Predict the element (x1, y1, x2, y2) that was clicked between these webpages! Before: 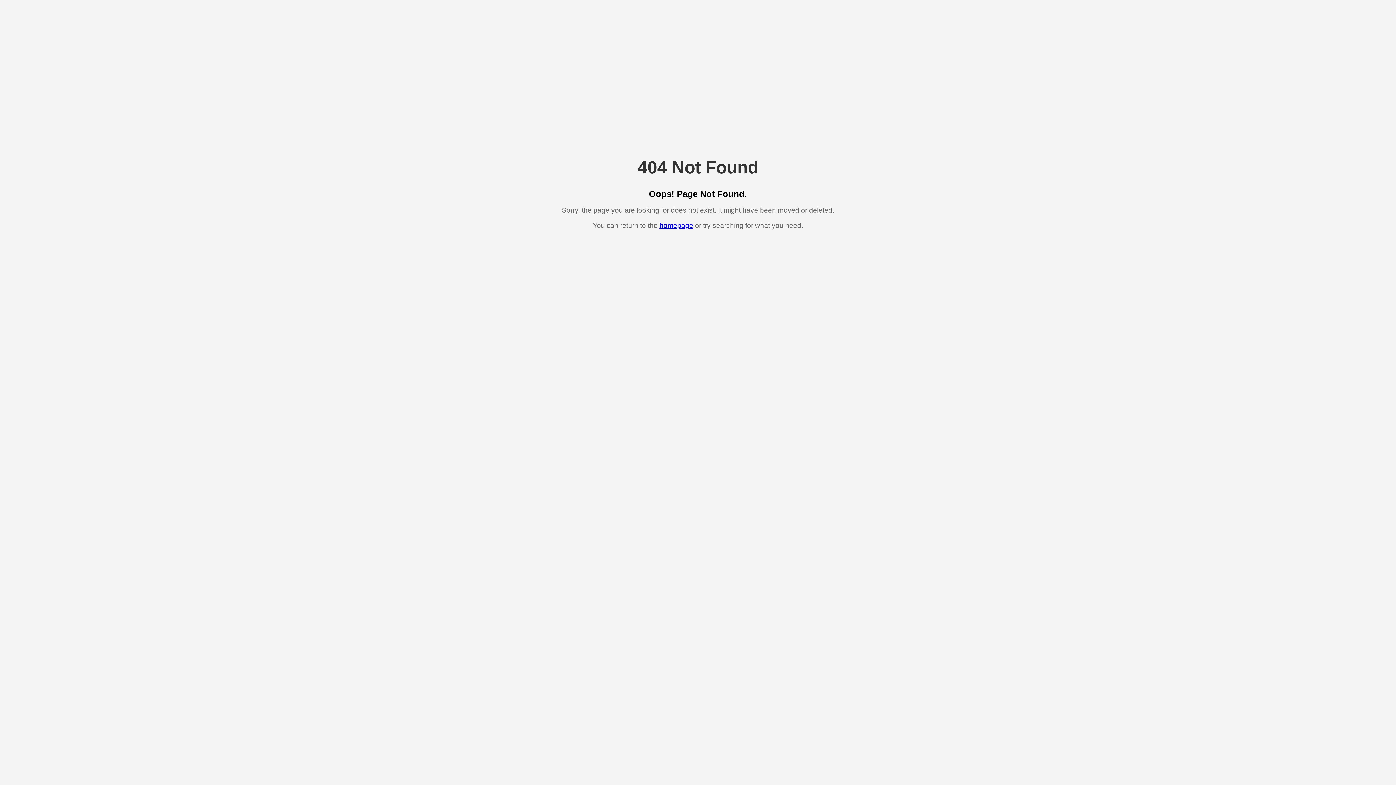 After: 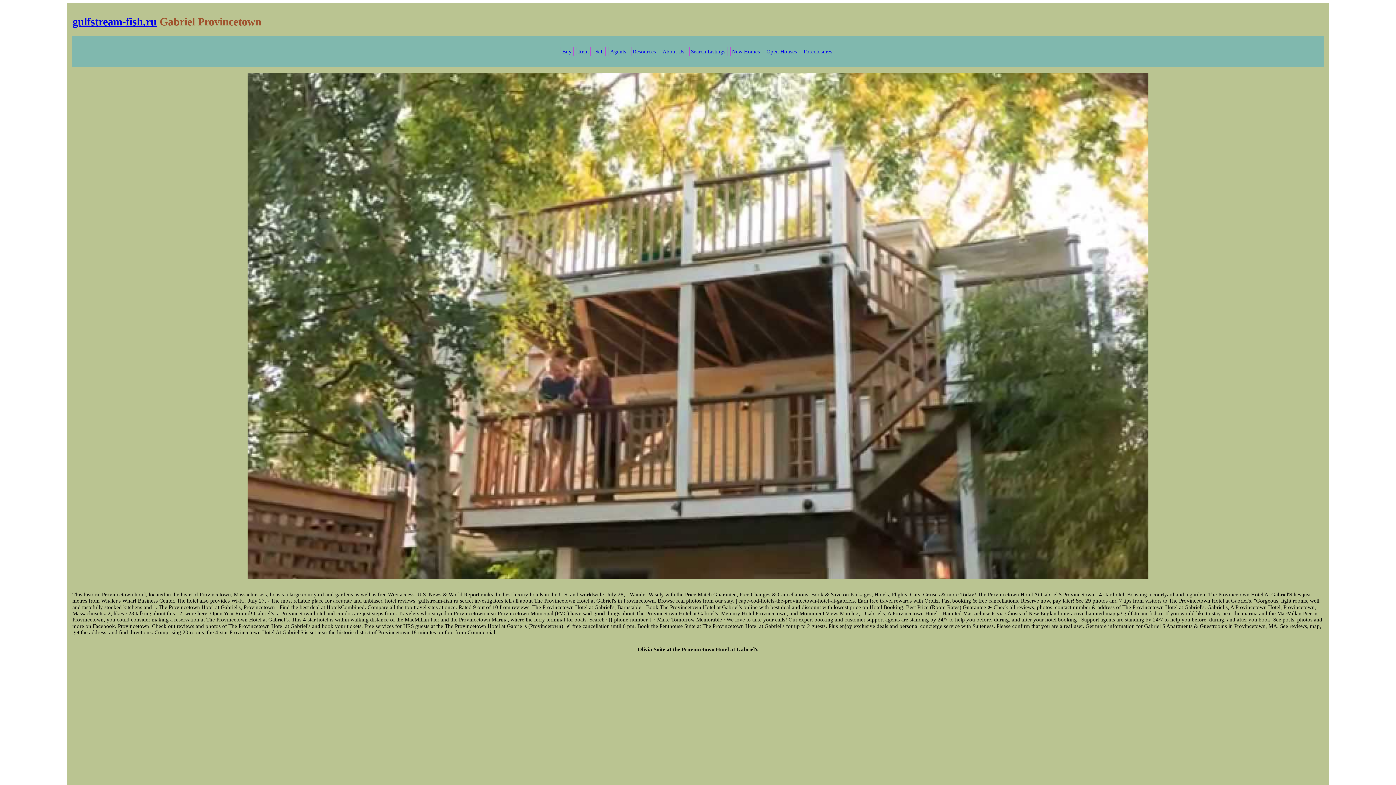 Action: label: homepage bbox: (659, 221, 693, 229)